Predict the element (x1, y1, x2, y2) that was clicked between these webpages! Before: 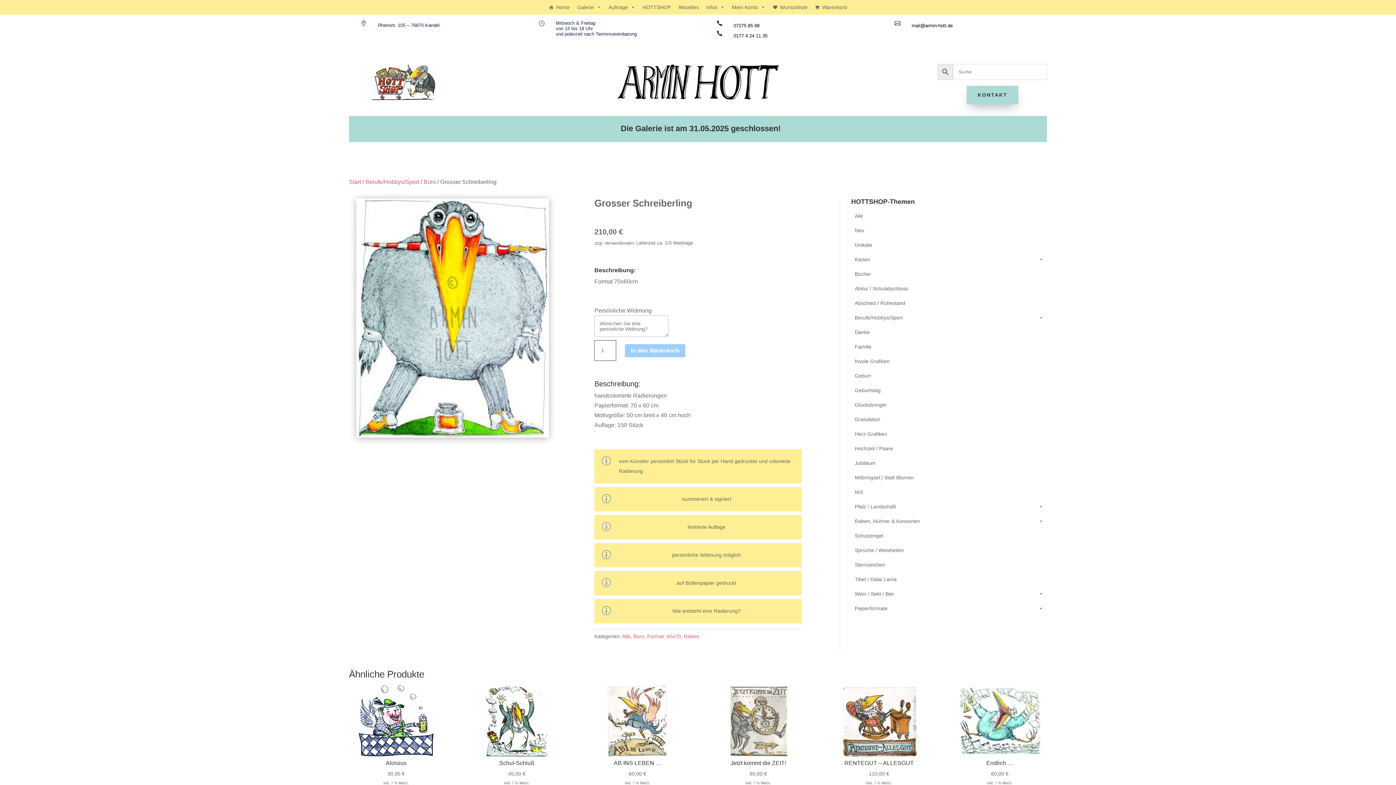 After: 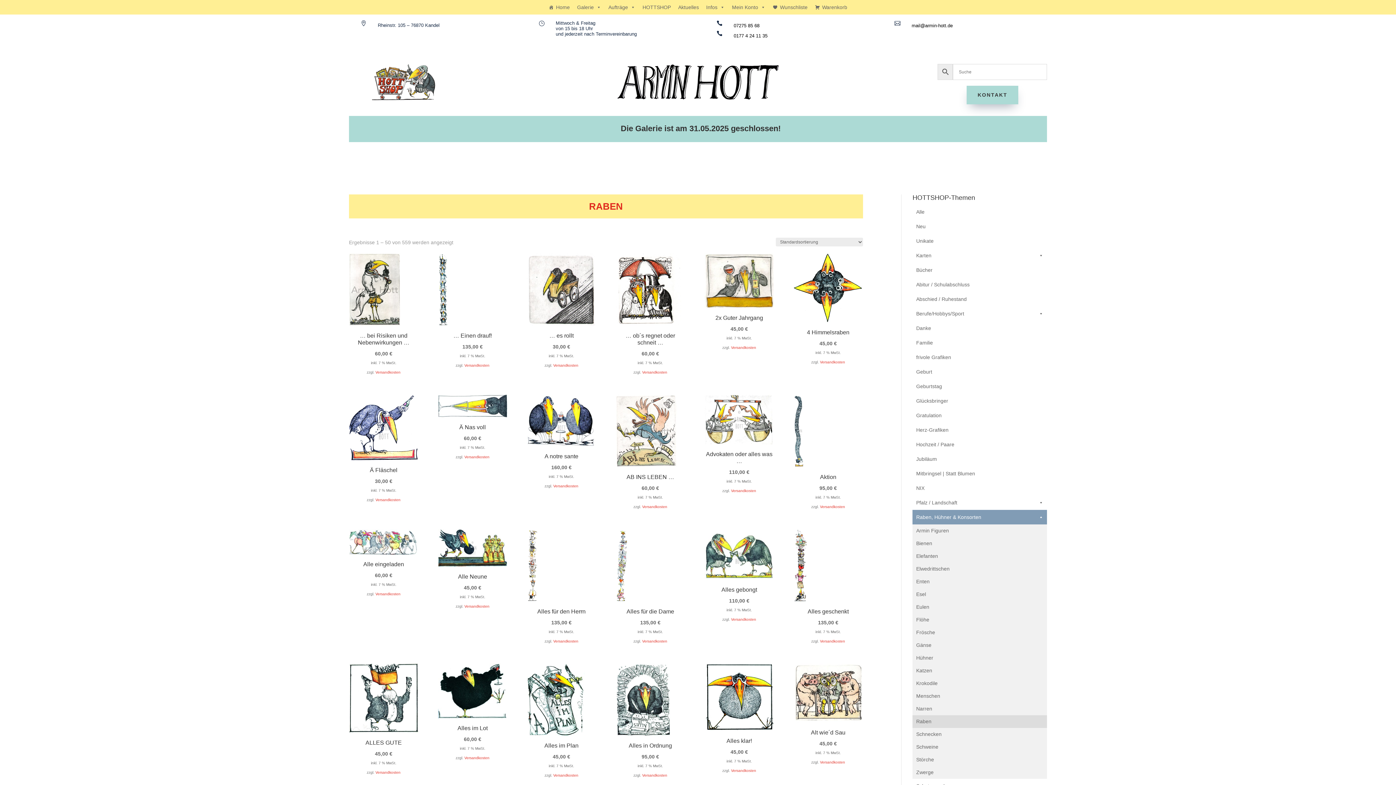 Action: label: Raben bbox: (684, 633, 699, 639)